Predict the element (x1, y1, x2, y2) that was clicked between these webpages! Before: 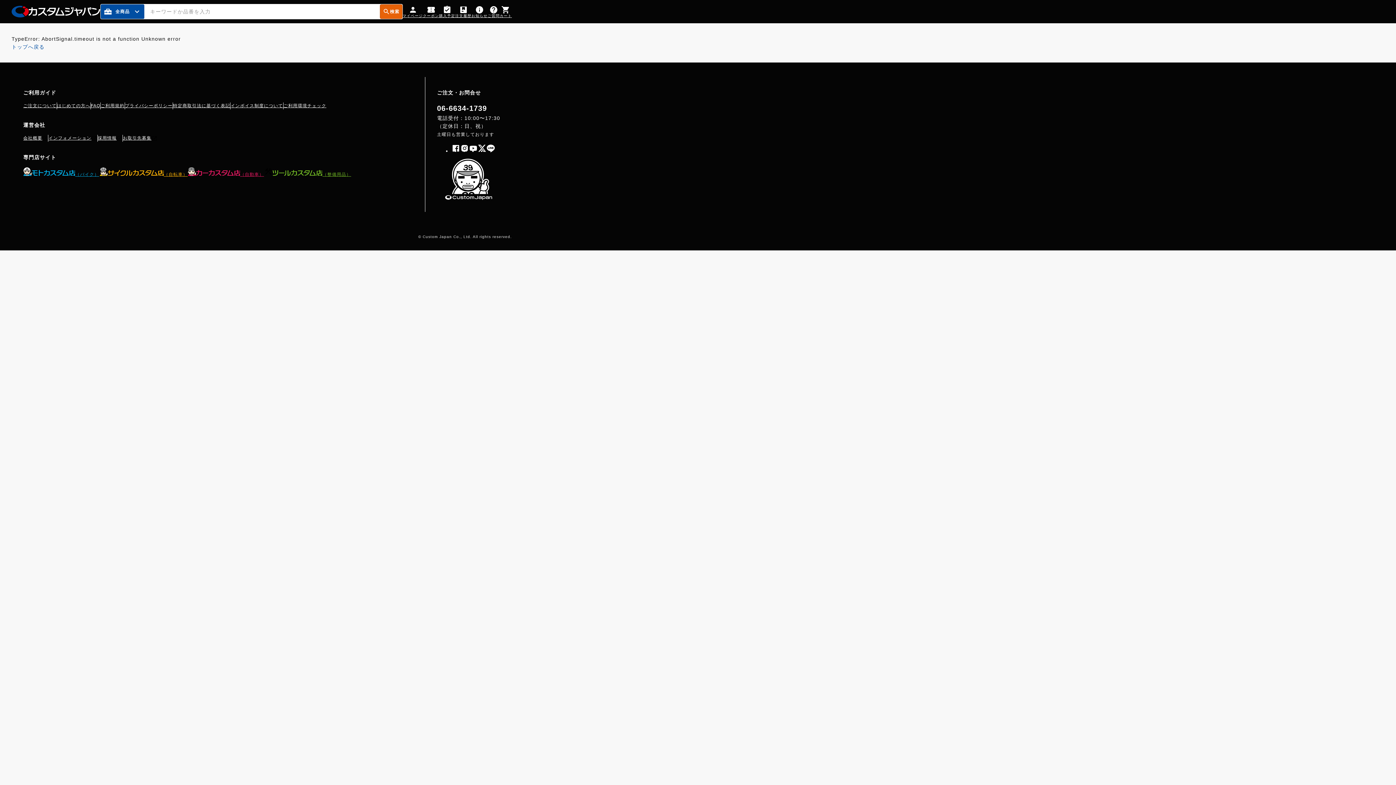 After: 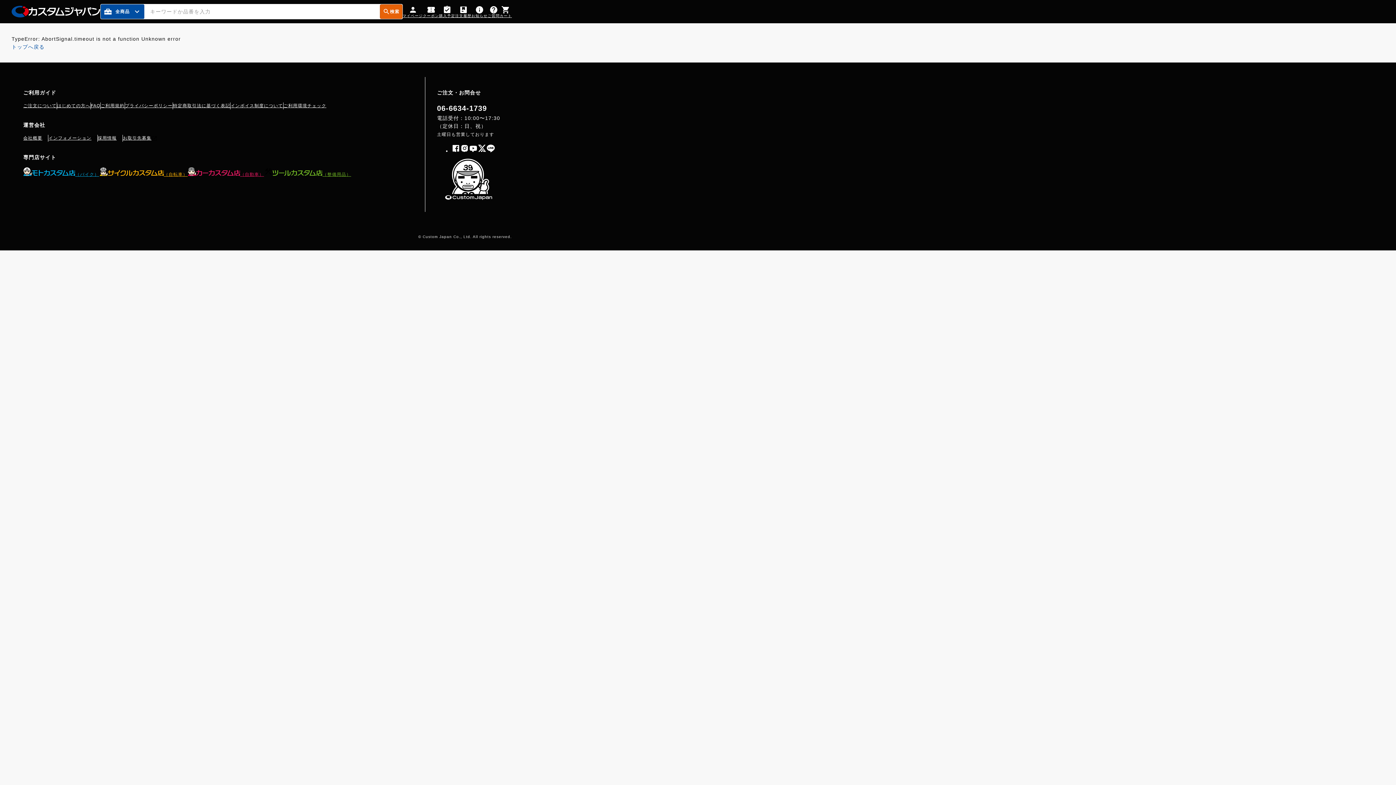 Action: label: ご質問 bbox: (487, 5, 499, 17)